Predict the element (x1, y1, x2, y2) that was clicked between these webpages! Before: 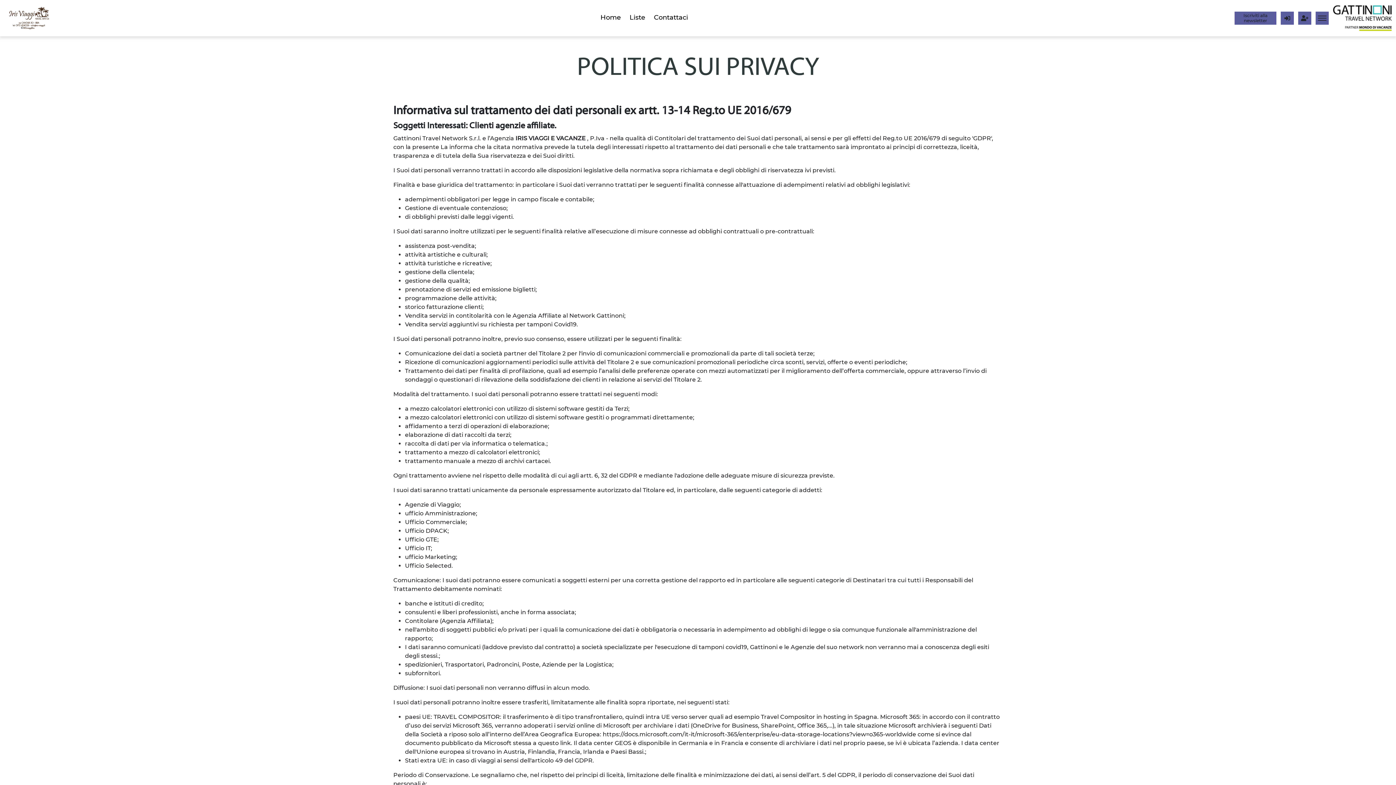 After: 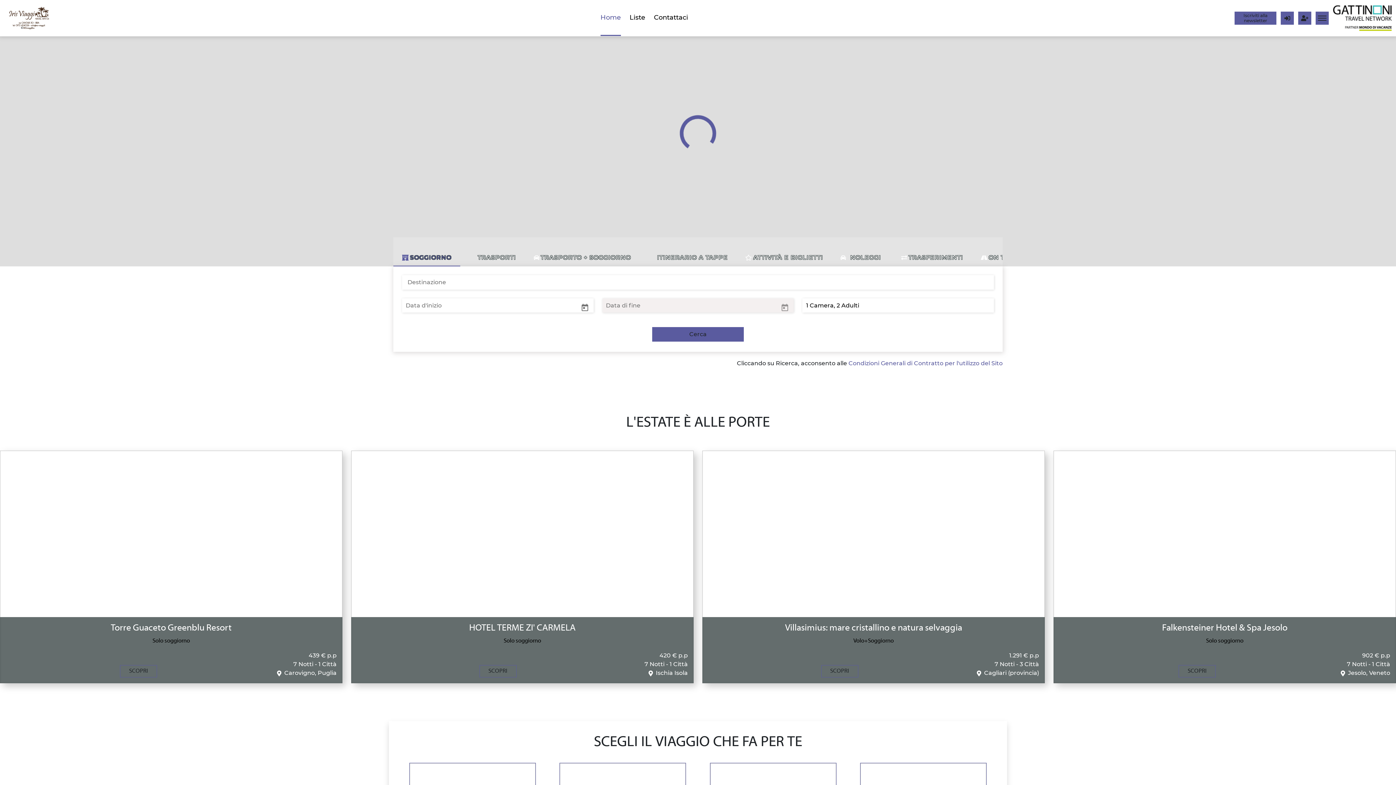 Action: bbox: (4, 0, 54, 36)